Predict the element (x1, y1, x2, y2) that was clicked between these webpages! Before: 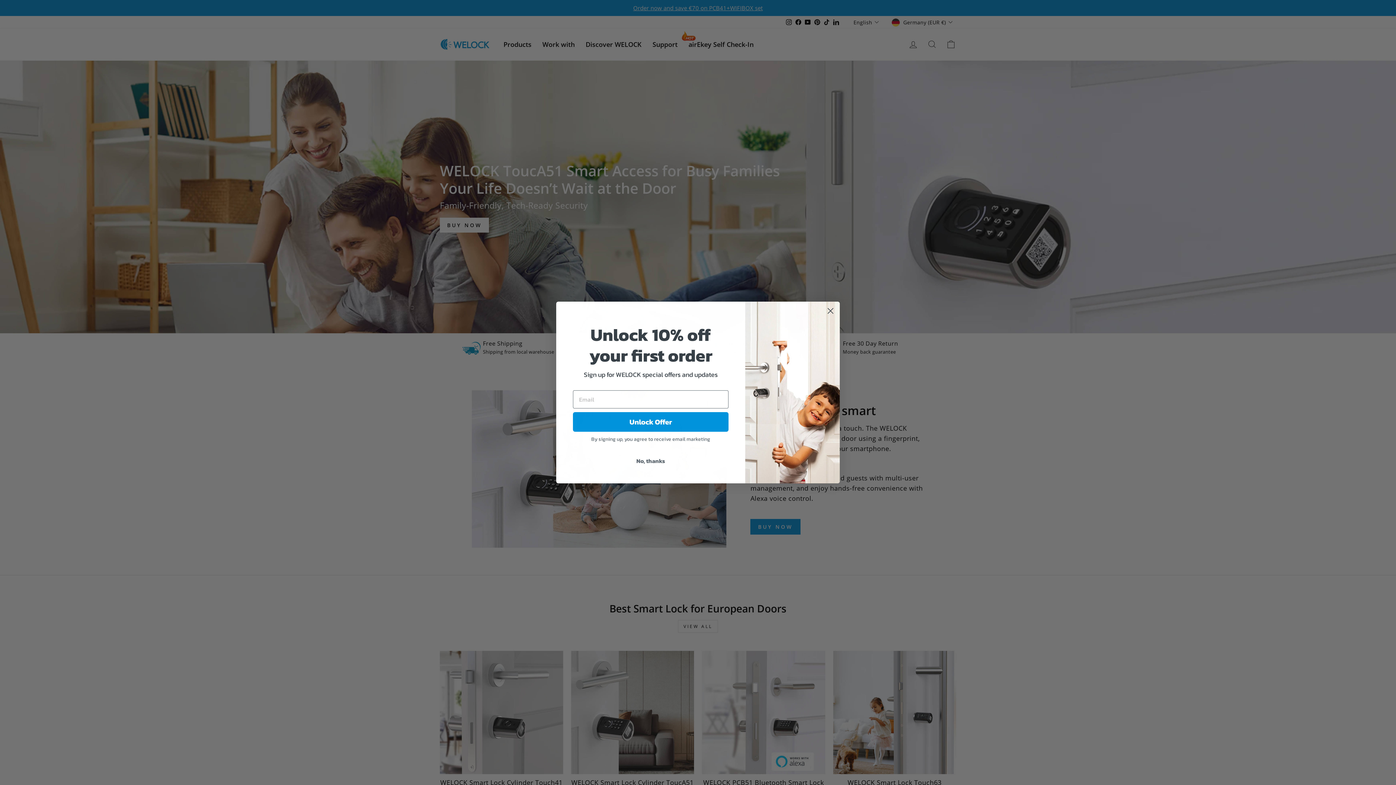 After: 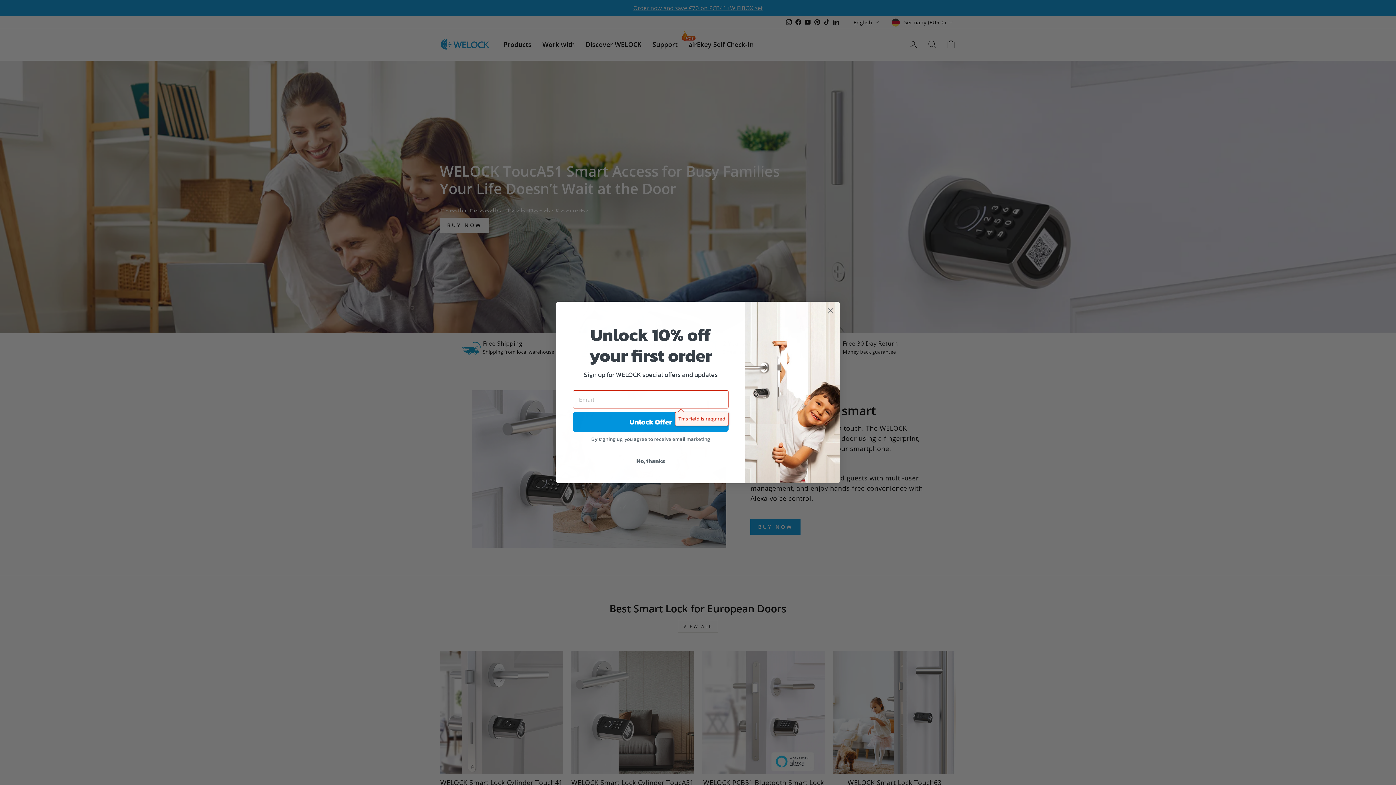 Action: bbox: (573, 432, 728, 451) label: Unlock Offer